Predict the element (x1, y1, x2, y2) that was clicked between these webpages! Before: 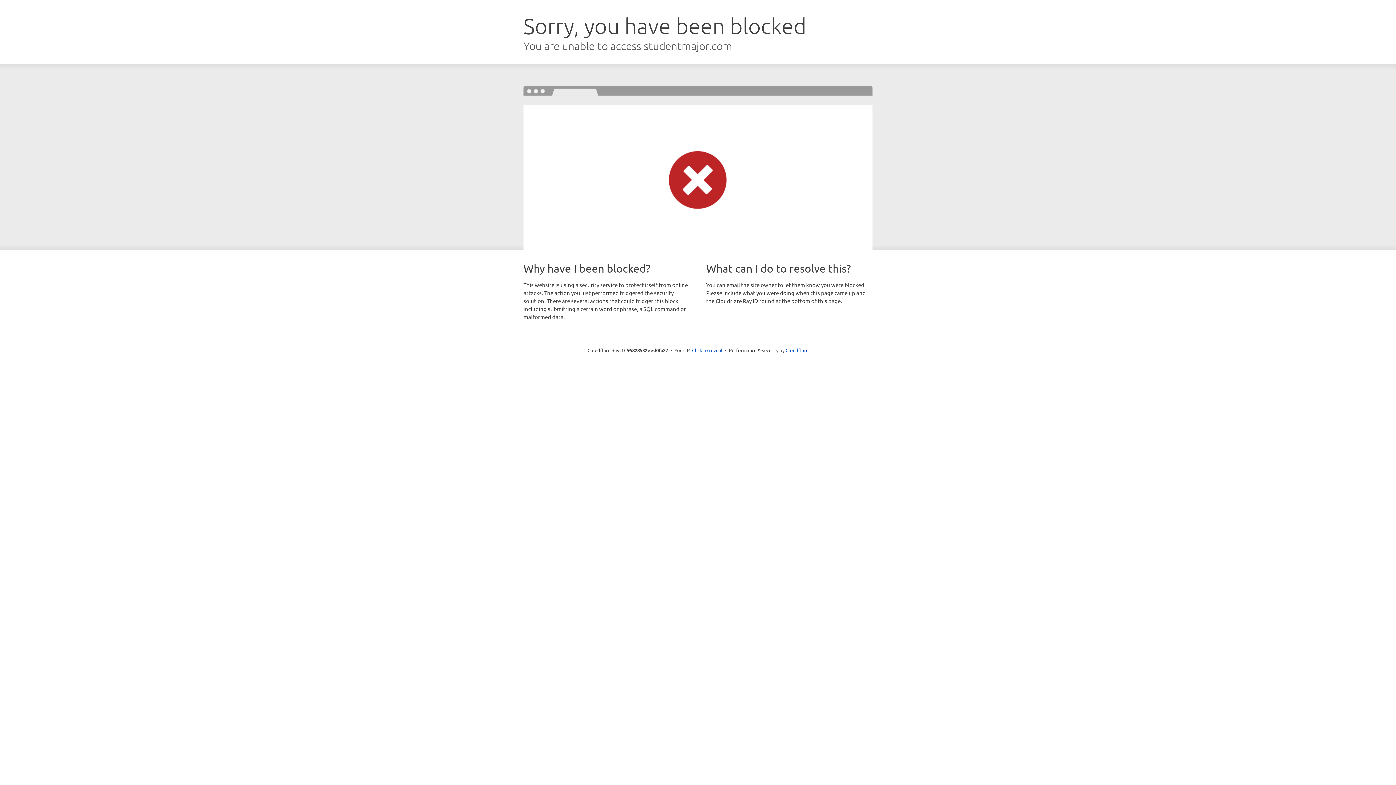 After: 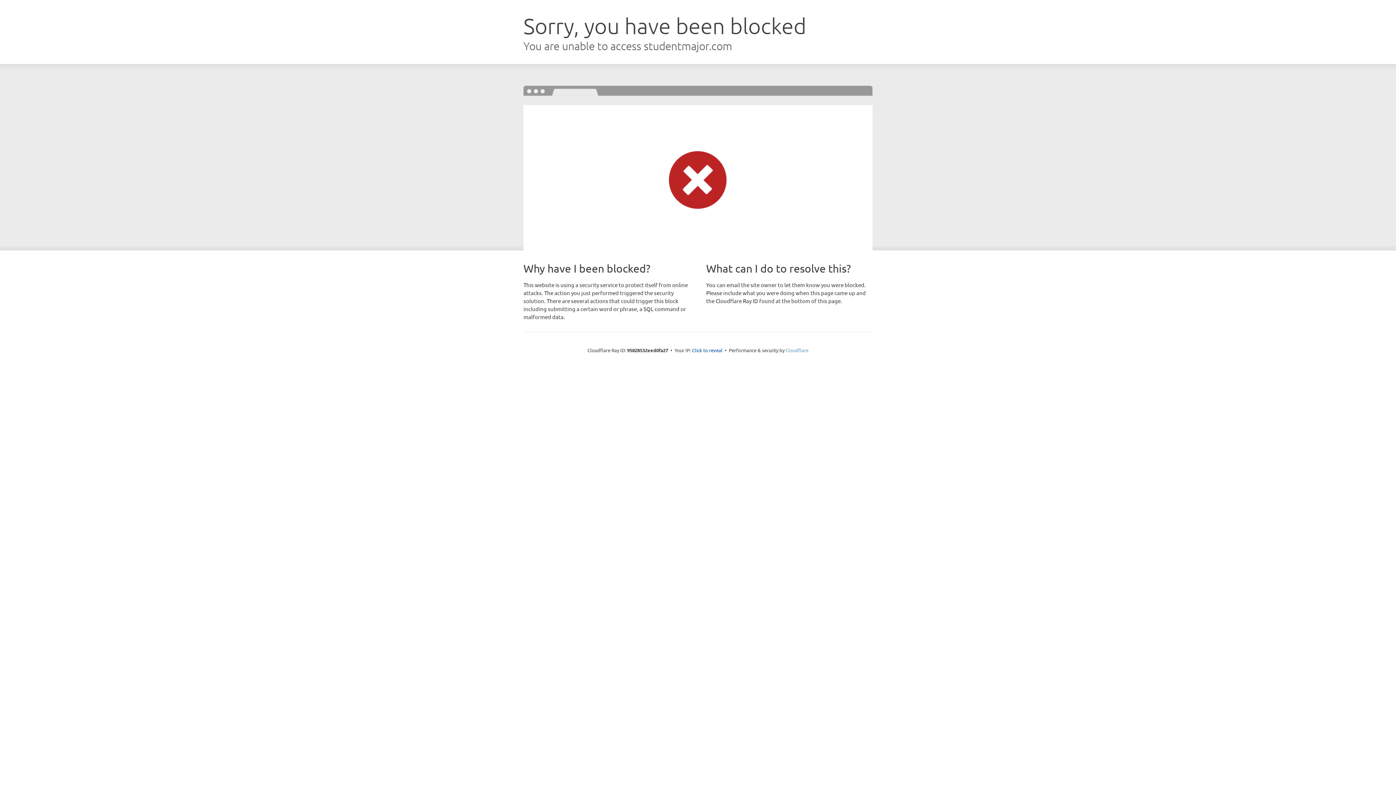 Action: label: Cloudflare bbox: (785, 347, 808, 353)